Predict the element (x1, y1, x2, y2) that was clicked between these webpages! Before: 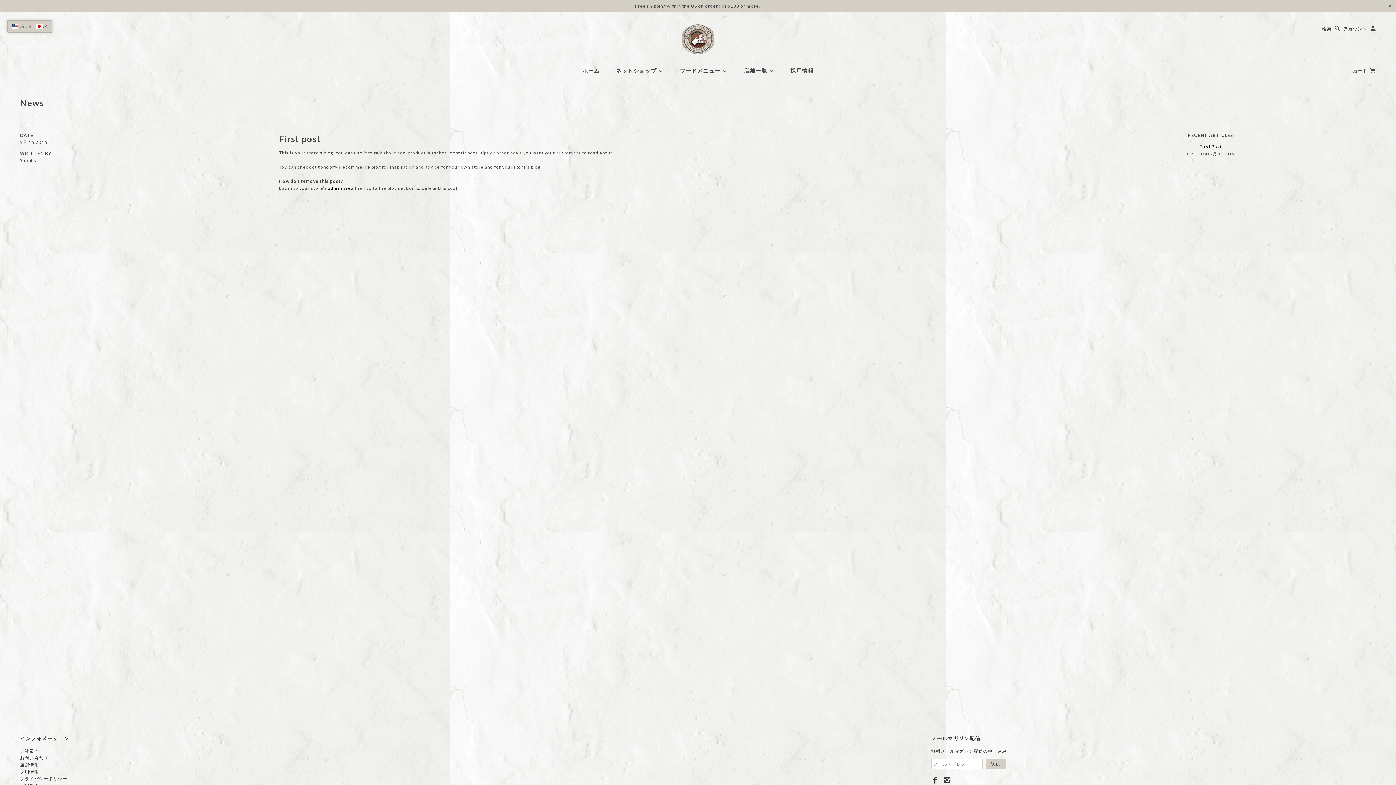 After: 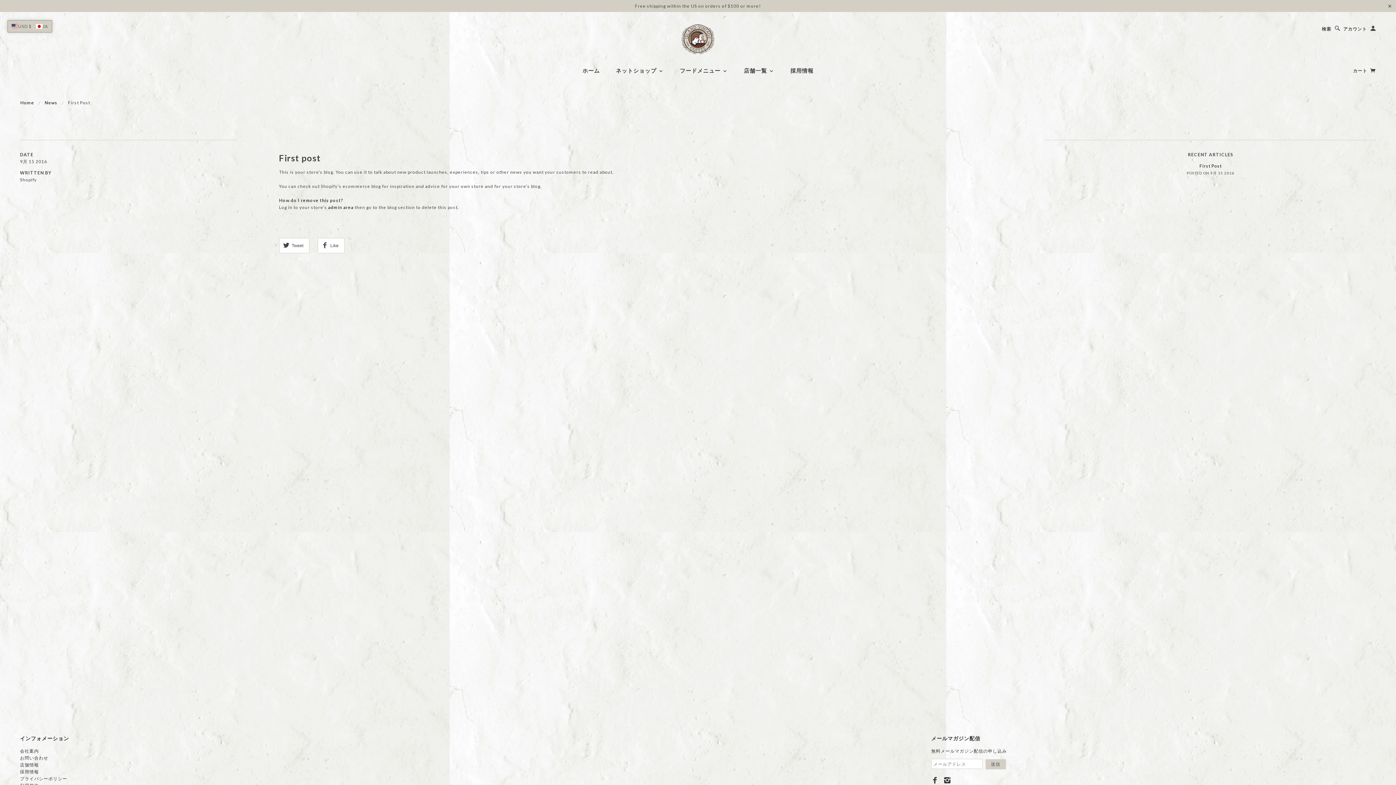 Action: bbox: (1199, 144, 1222, 149) label: First Post